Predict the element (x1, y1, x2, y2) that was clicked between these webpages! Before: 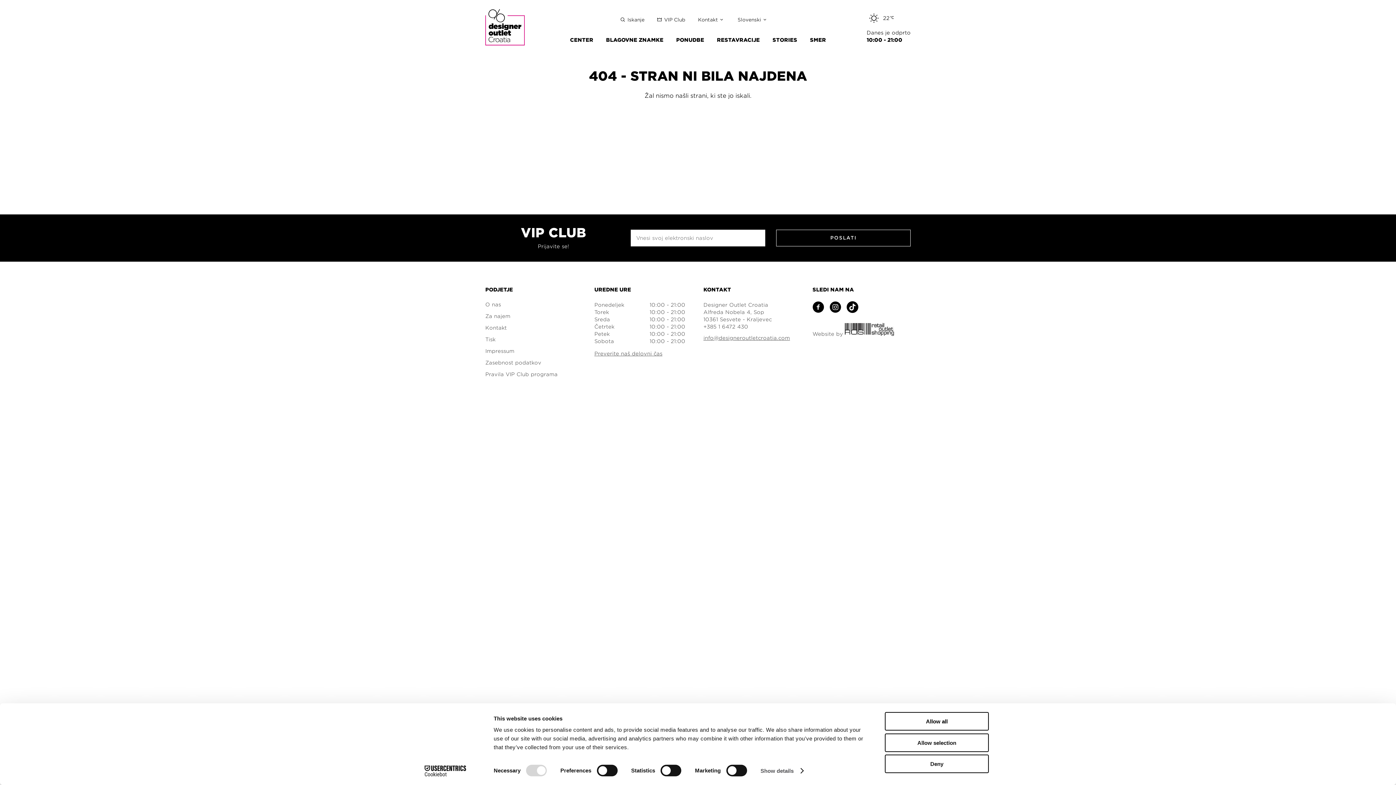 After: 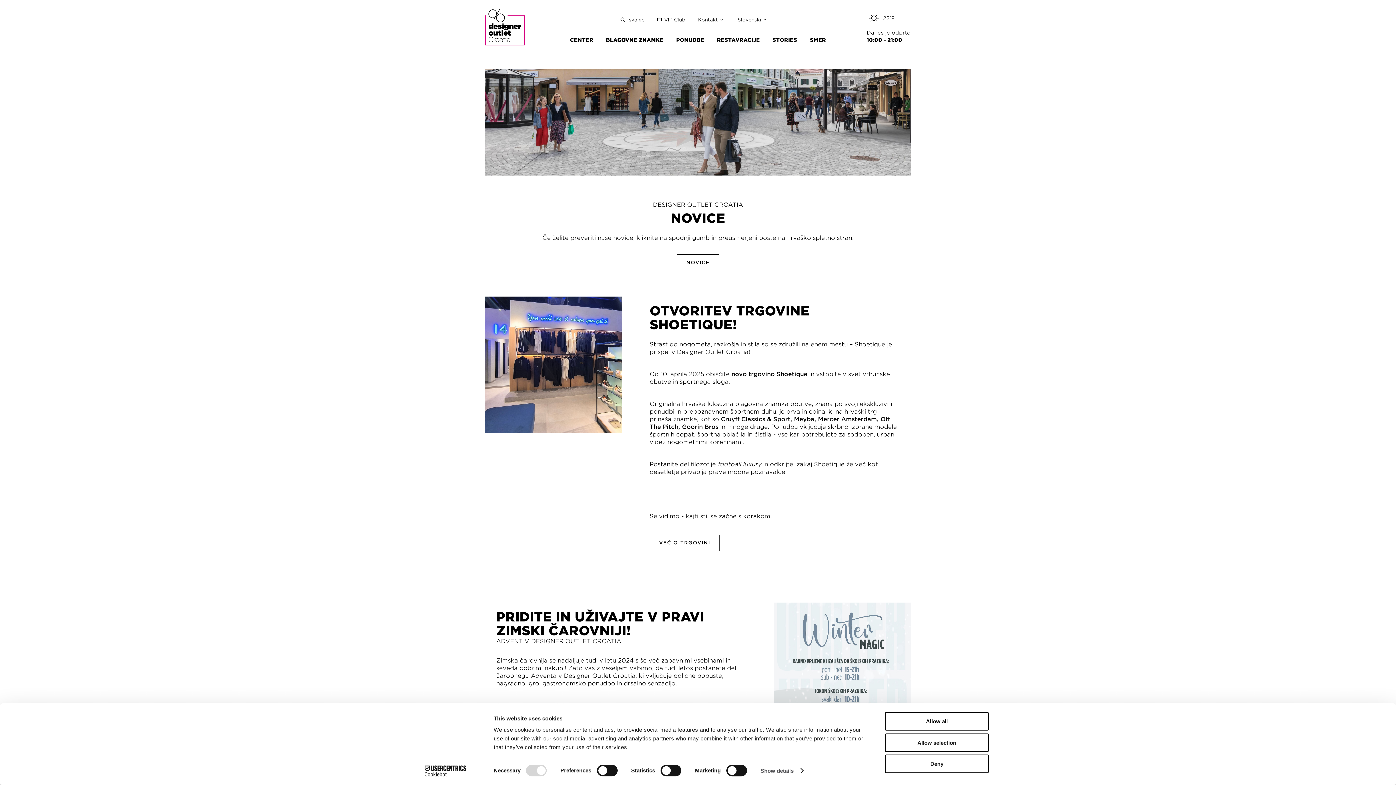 Action: bbox: (769, 32, 801, 47) label: STORIES